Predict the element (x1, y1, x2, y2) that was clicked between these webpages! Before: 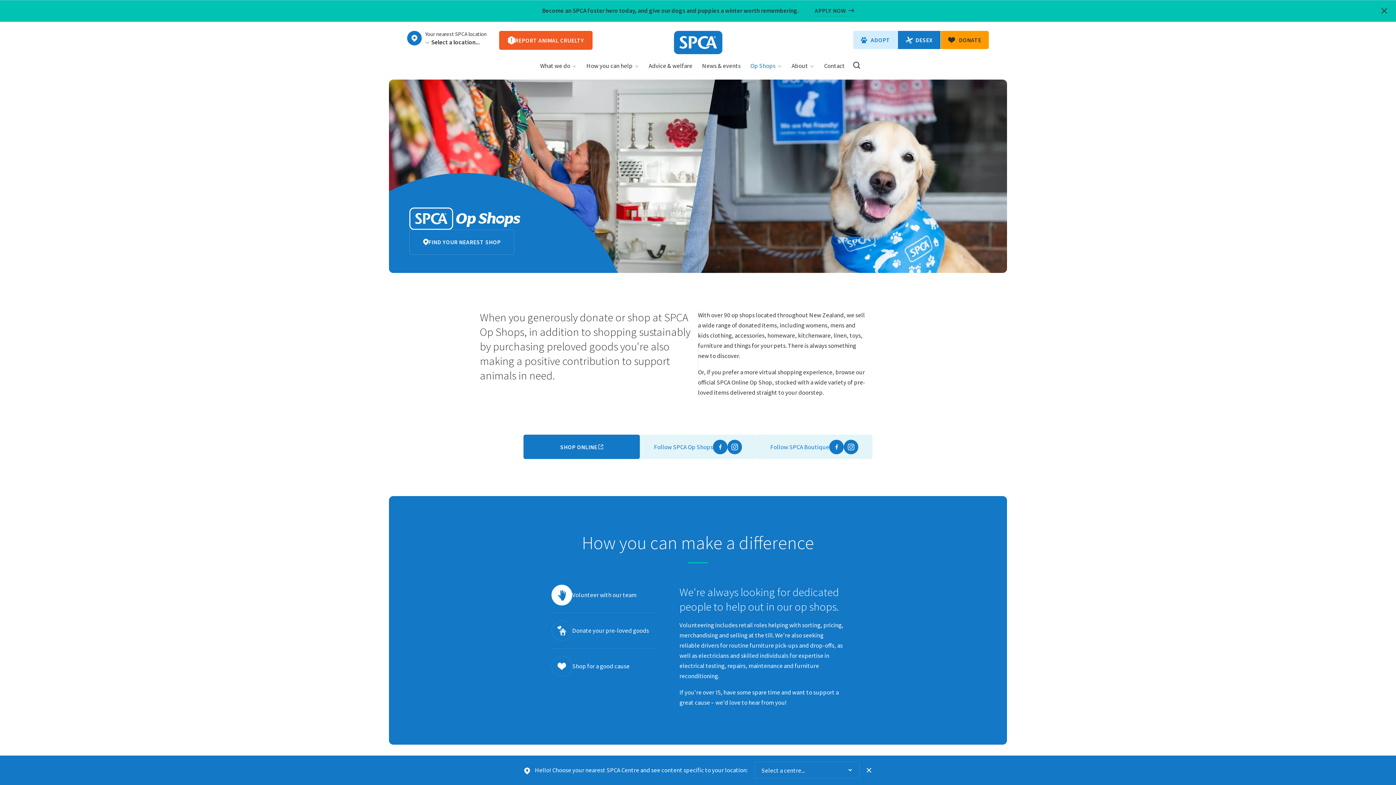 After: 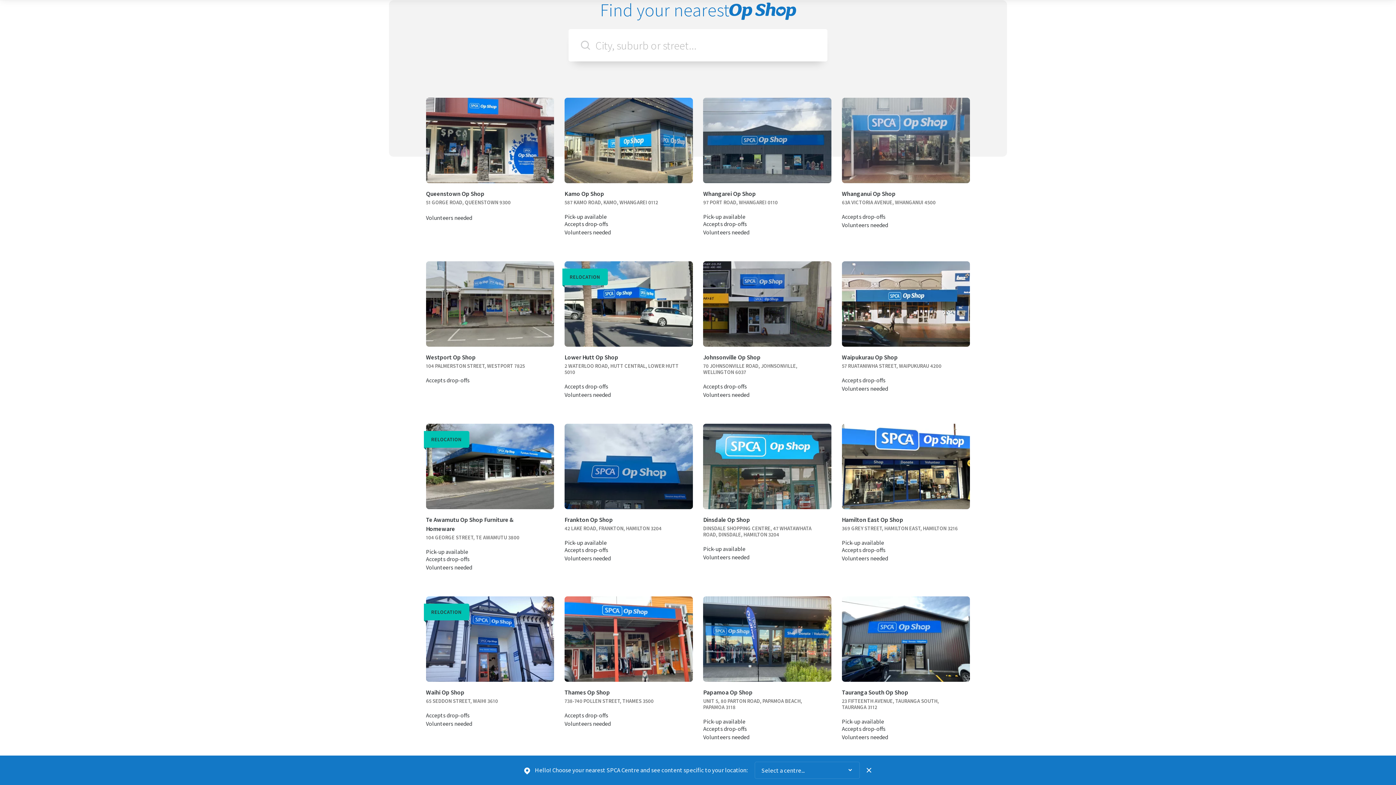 Action: bbox: (409, 229, 514, 255) label: FIND YOUR NEAREST SHOP